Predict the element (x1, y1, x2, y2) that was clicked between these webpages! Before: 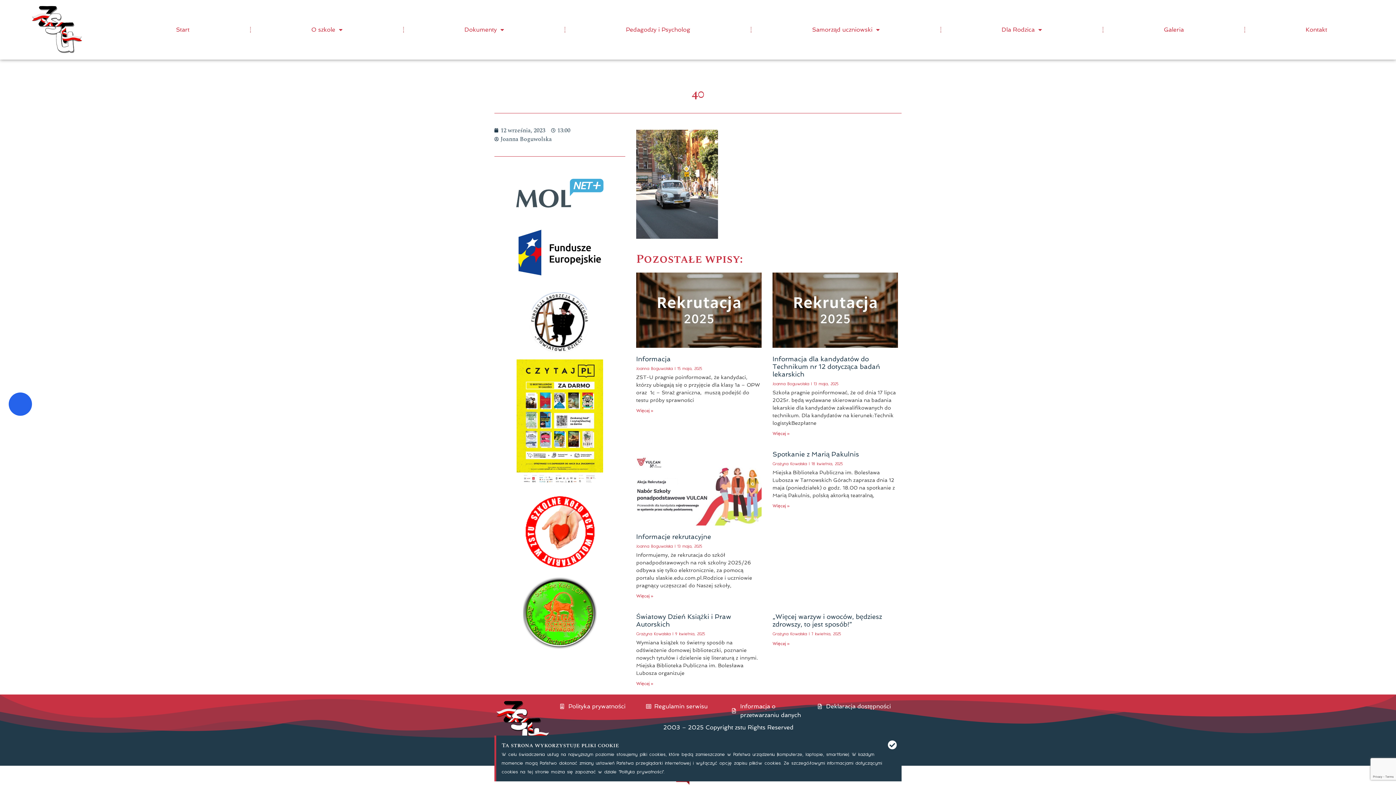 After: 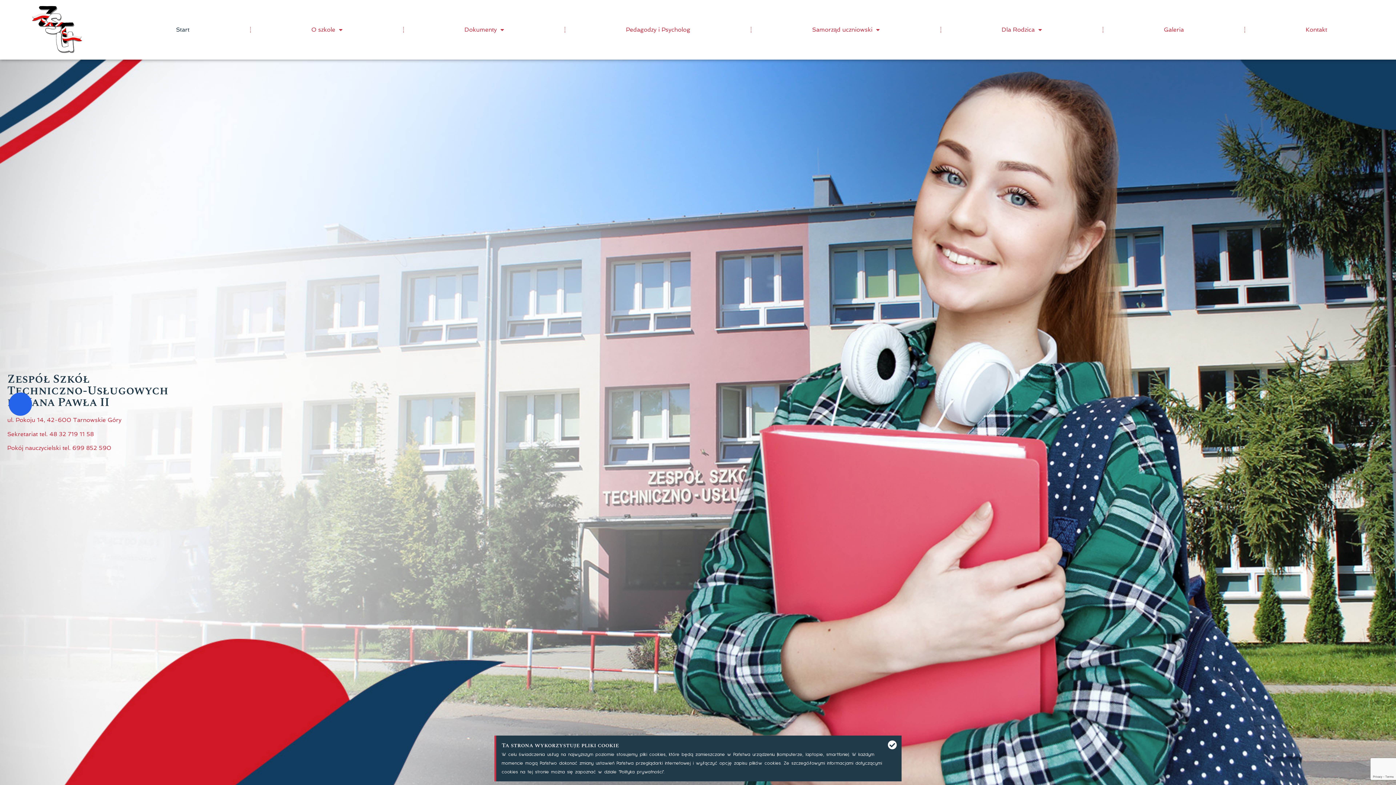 Action: bbox: (3, 3, 108, 55)